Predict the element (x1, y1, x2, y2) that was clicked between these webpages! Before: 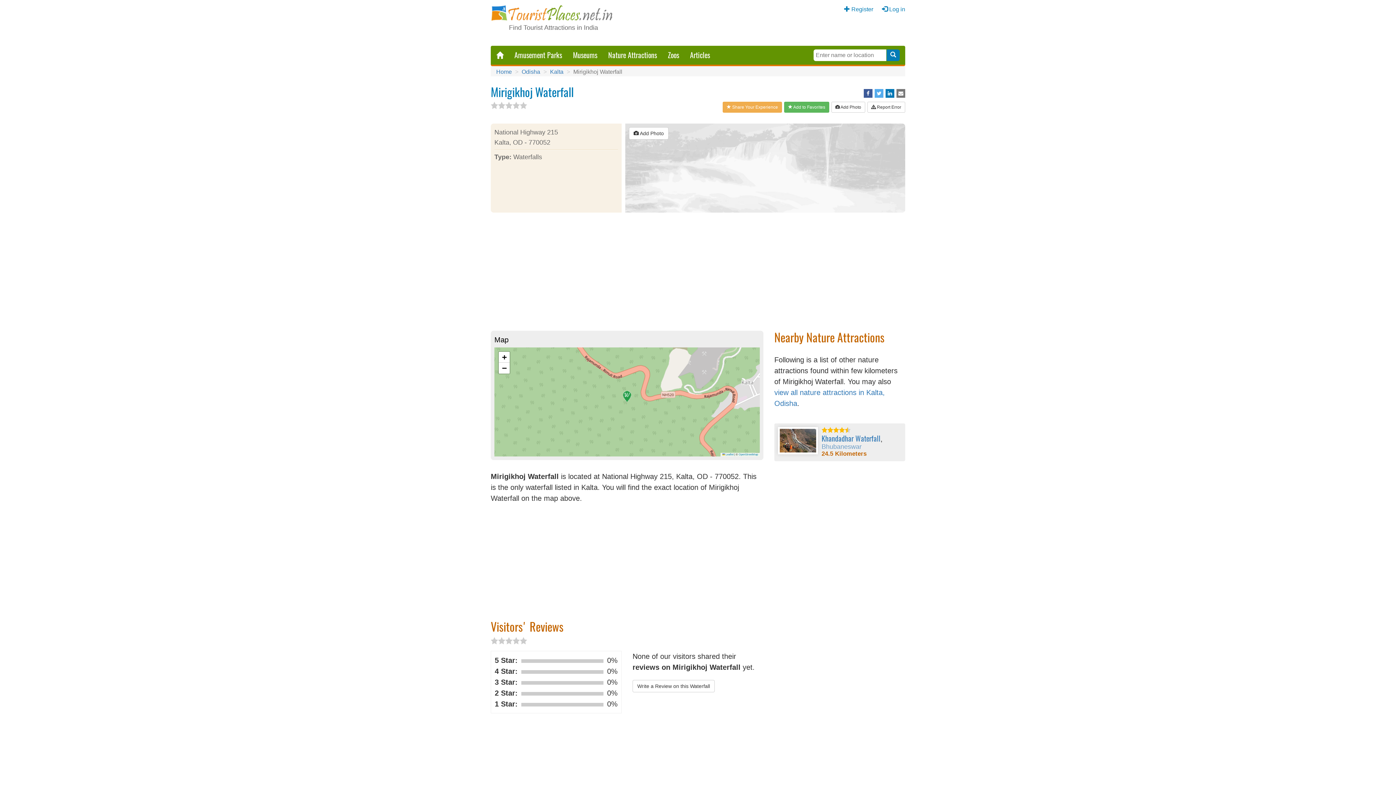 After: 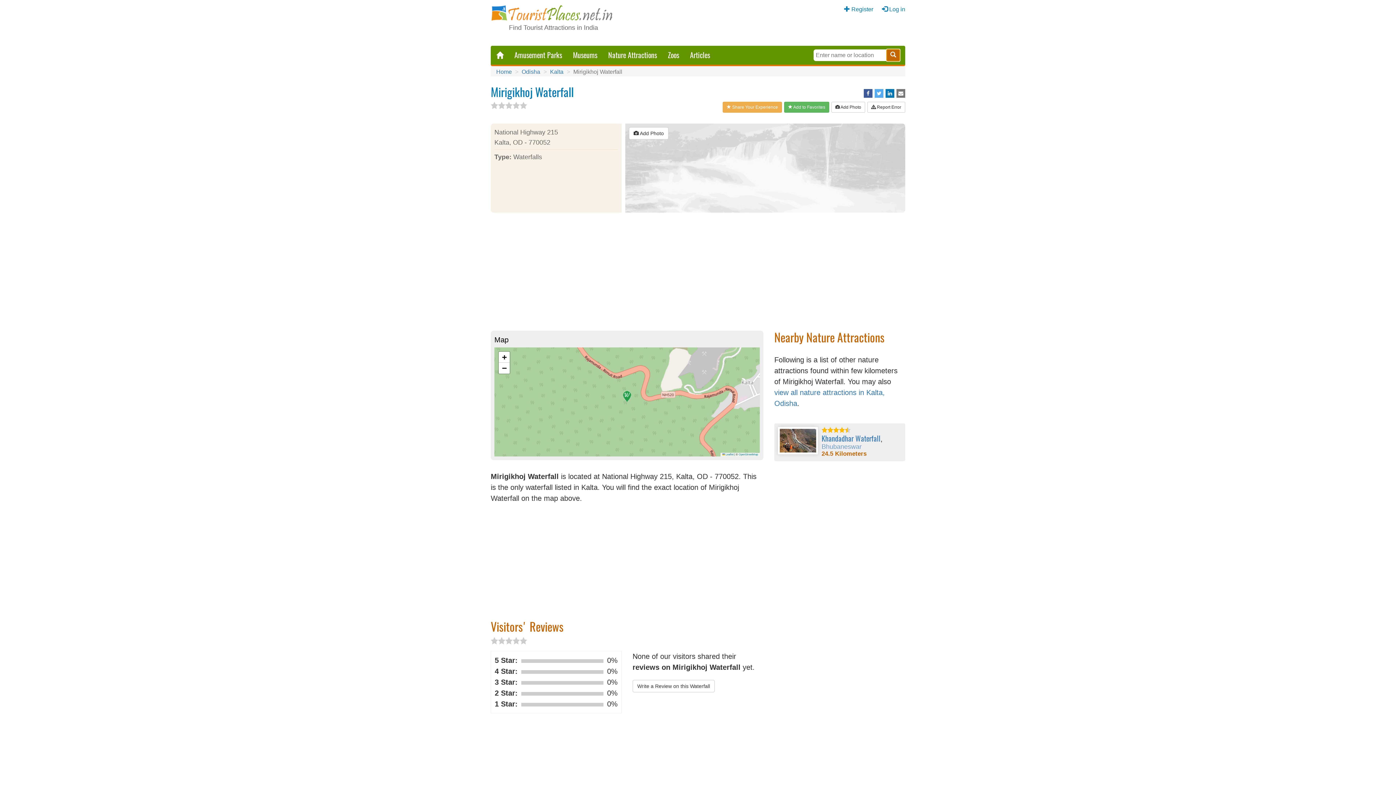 Action: bbox: (886, 49, 900, 61) label: Search